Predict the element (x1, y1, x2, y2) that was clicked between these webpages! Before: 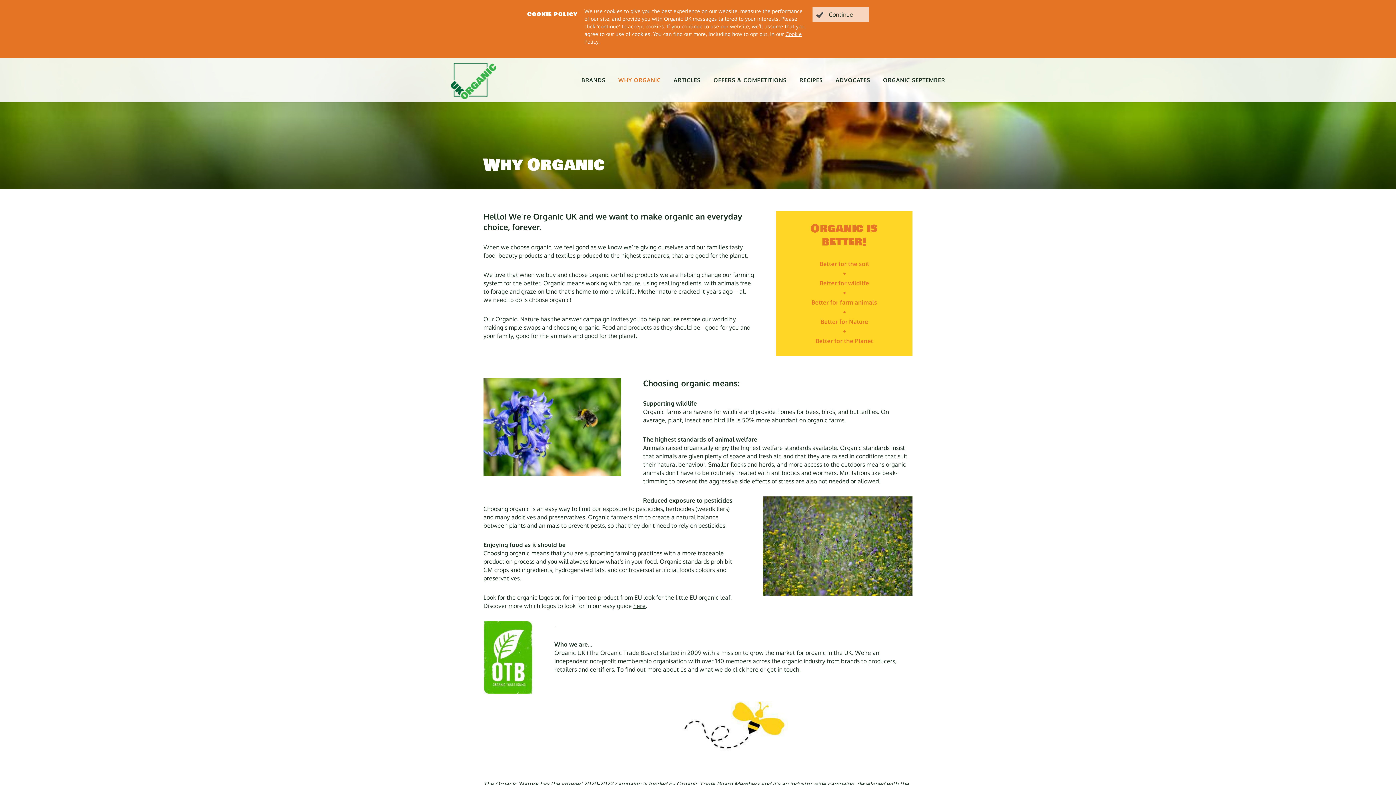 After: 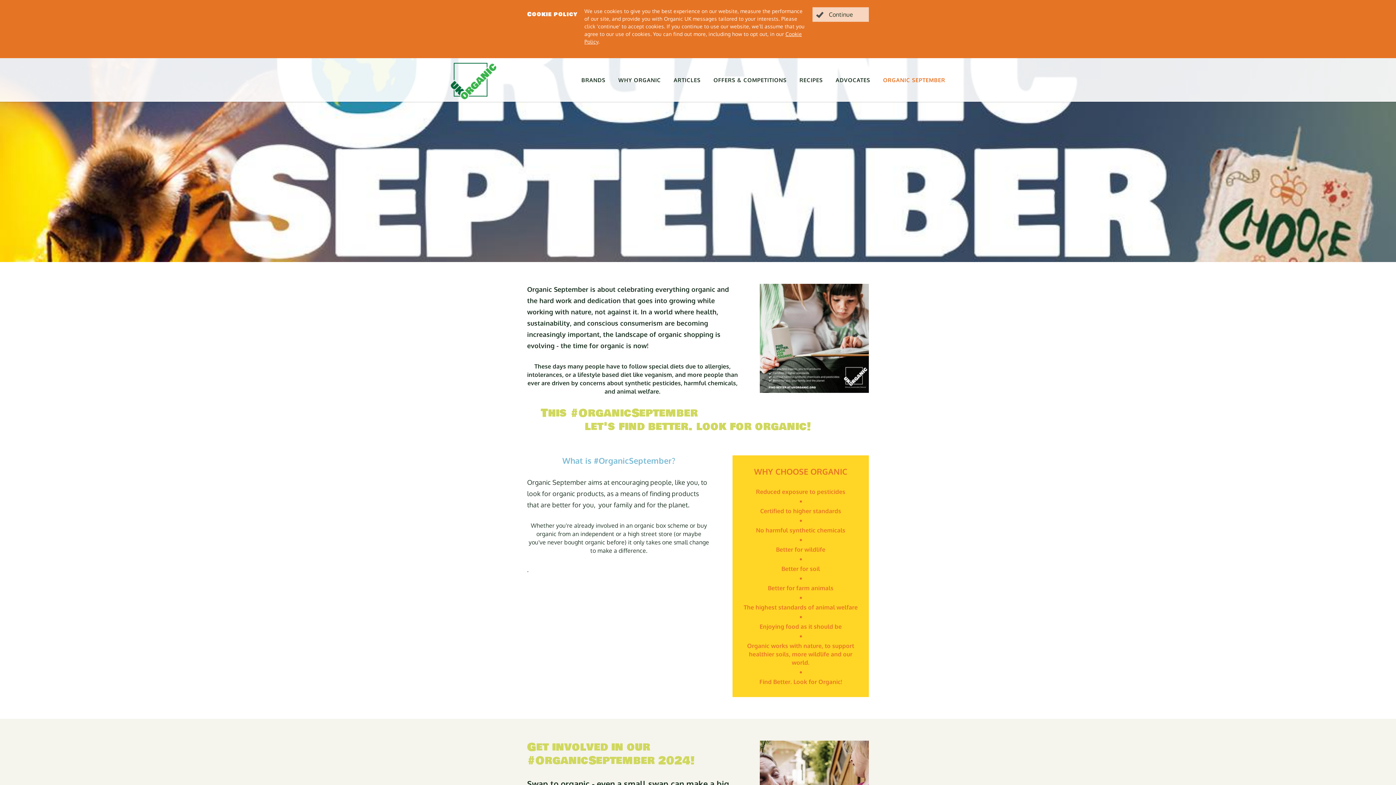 Action: bbox: (883, 77, 945, 82) label: ORGANIC SEPTEMBER